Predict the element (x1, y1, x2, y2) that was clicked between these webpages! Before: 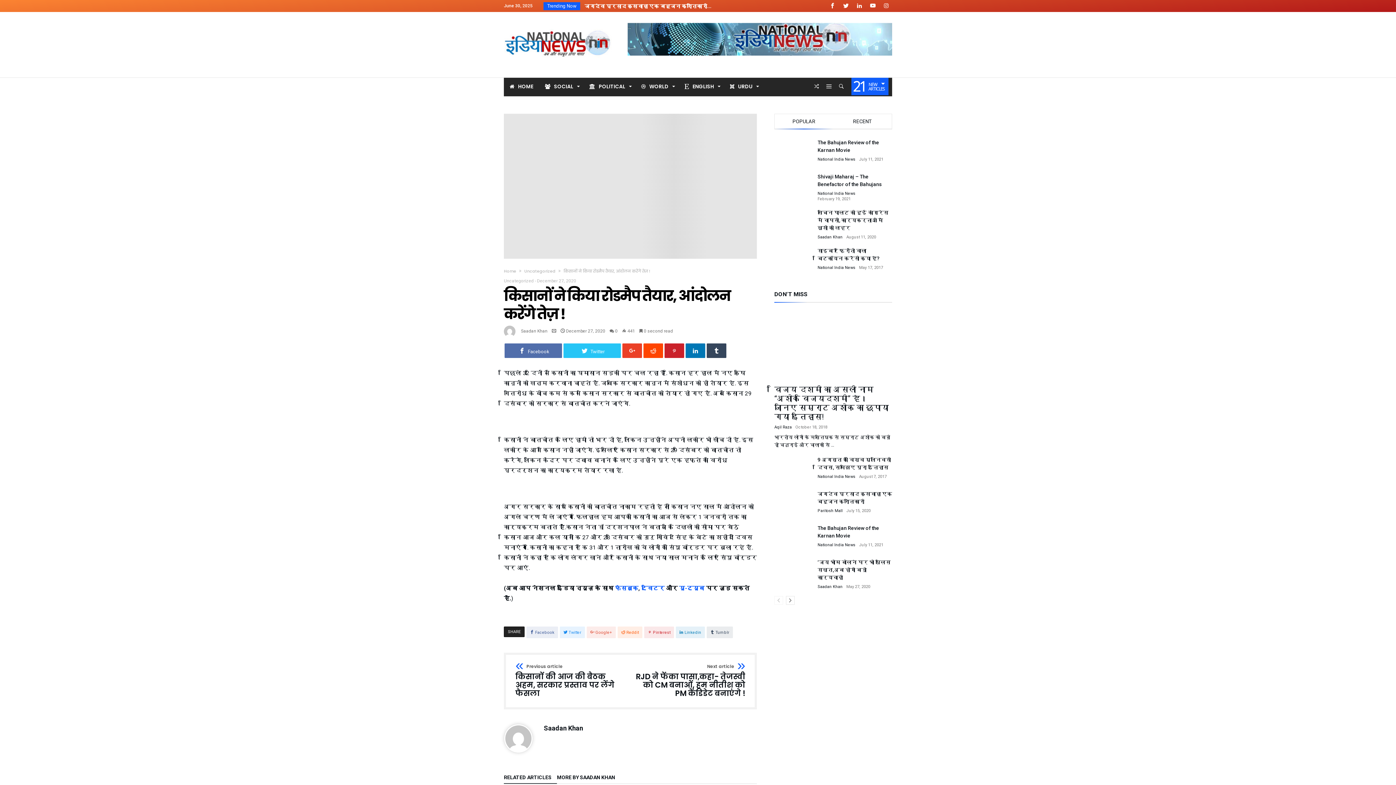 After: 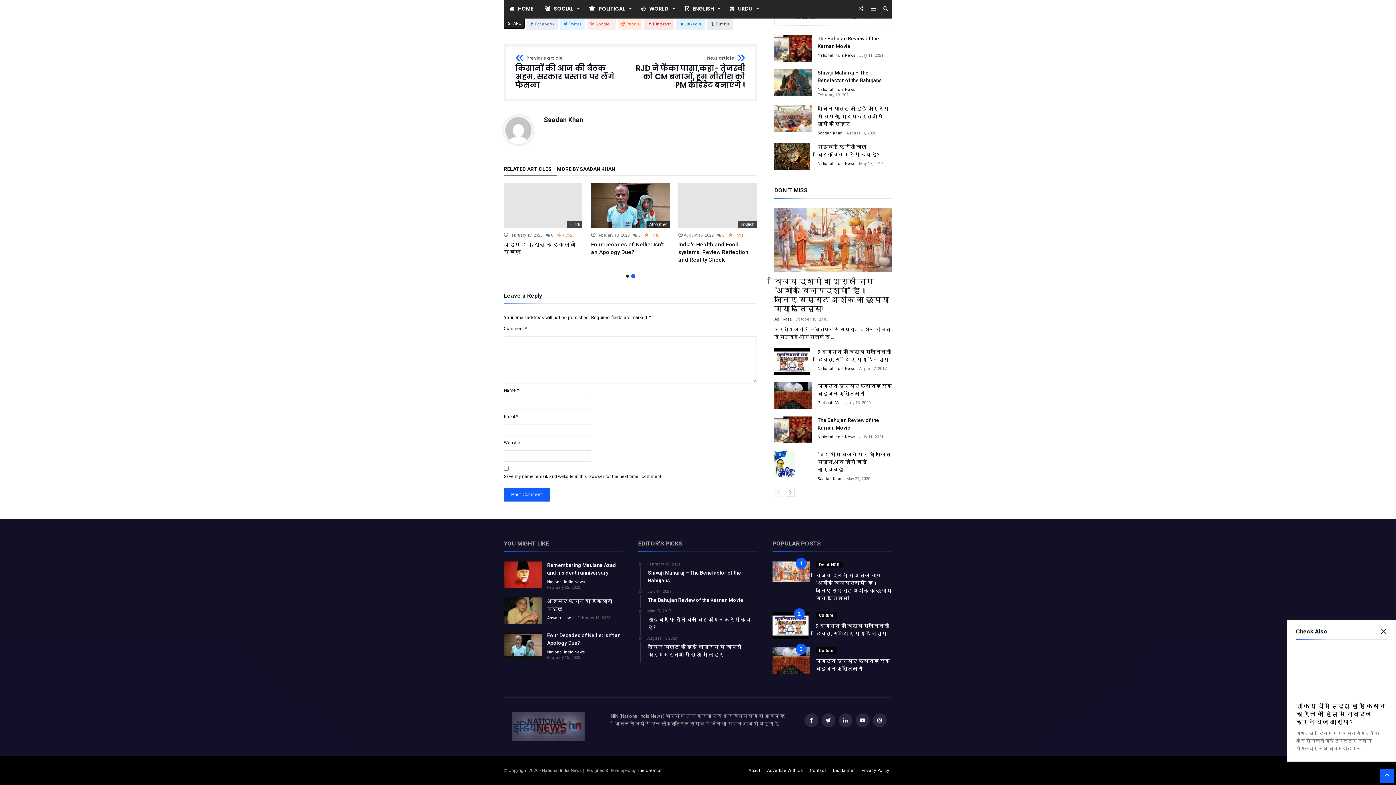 Action: bbox: (504, 775, 557, 784) label: RELATED ARTICLES